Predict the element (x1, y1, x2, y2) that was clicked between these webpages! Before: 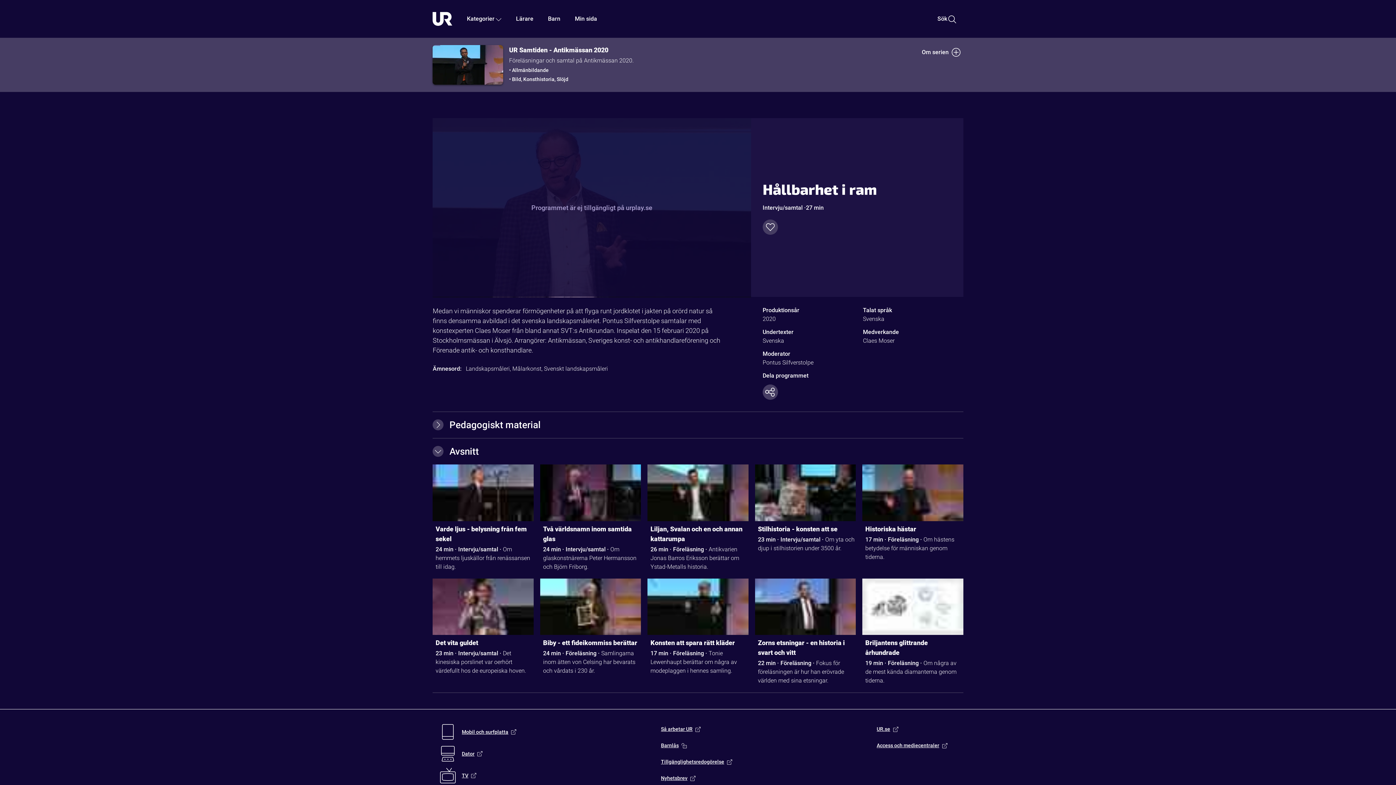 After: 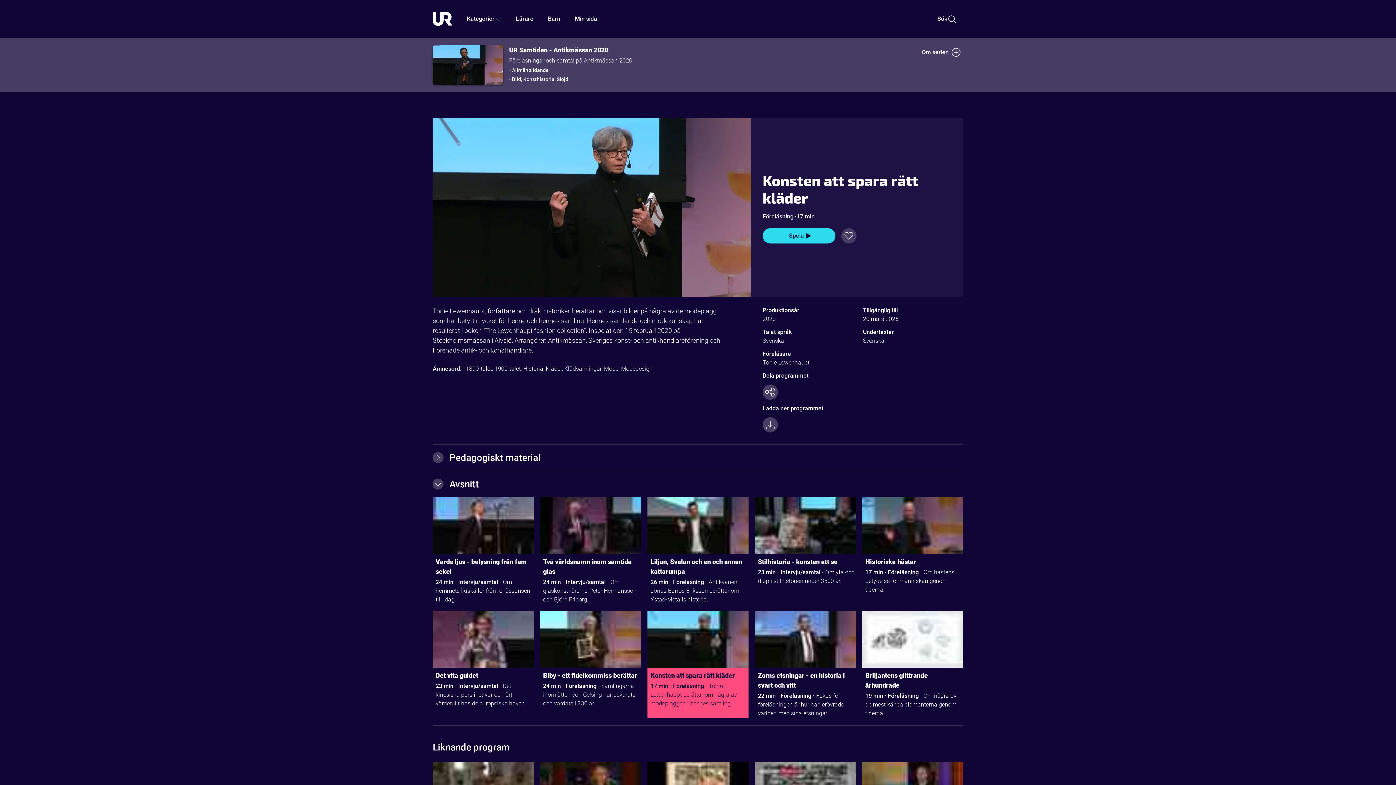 Action: bbox: (650, 638, 748, 649) label: Konsten att spara rätt kläder